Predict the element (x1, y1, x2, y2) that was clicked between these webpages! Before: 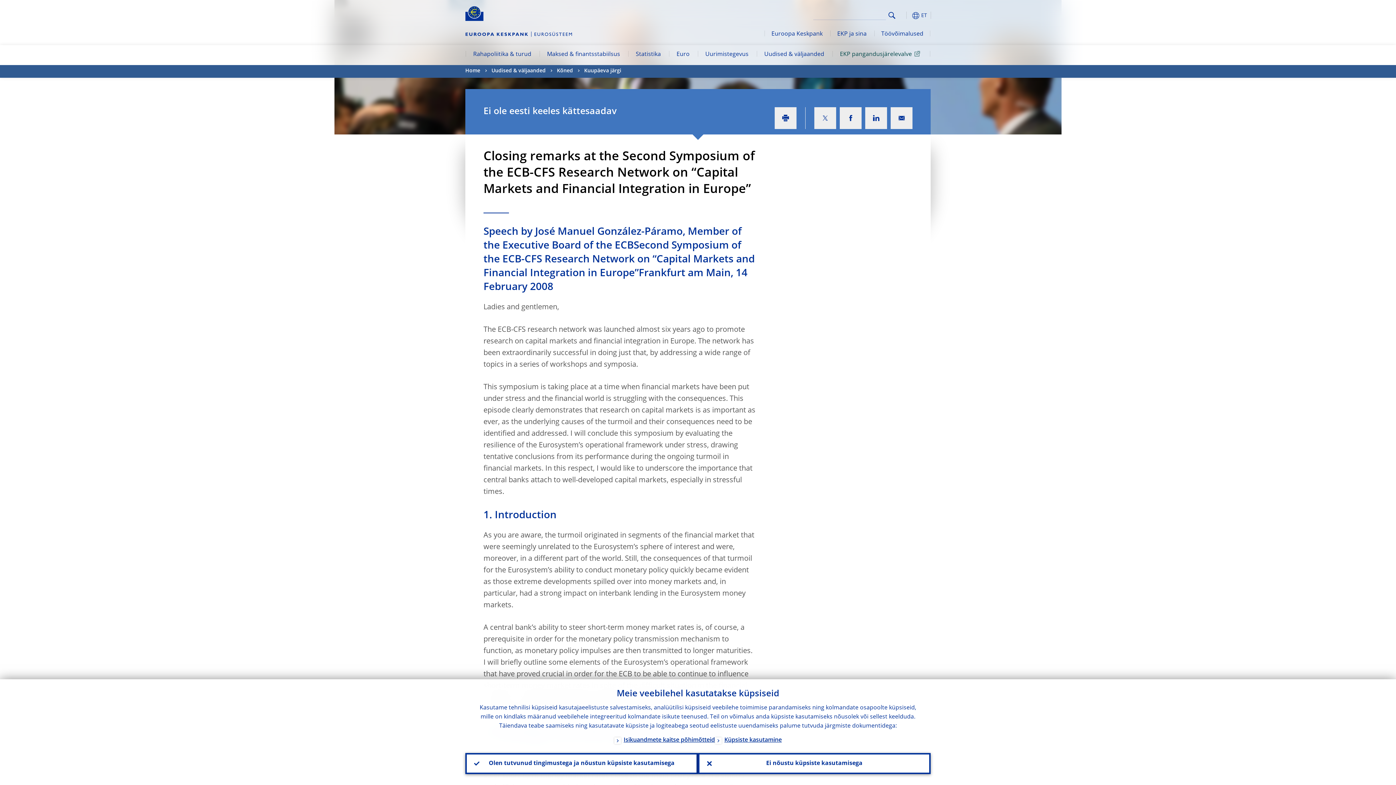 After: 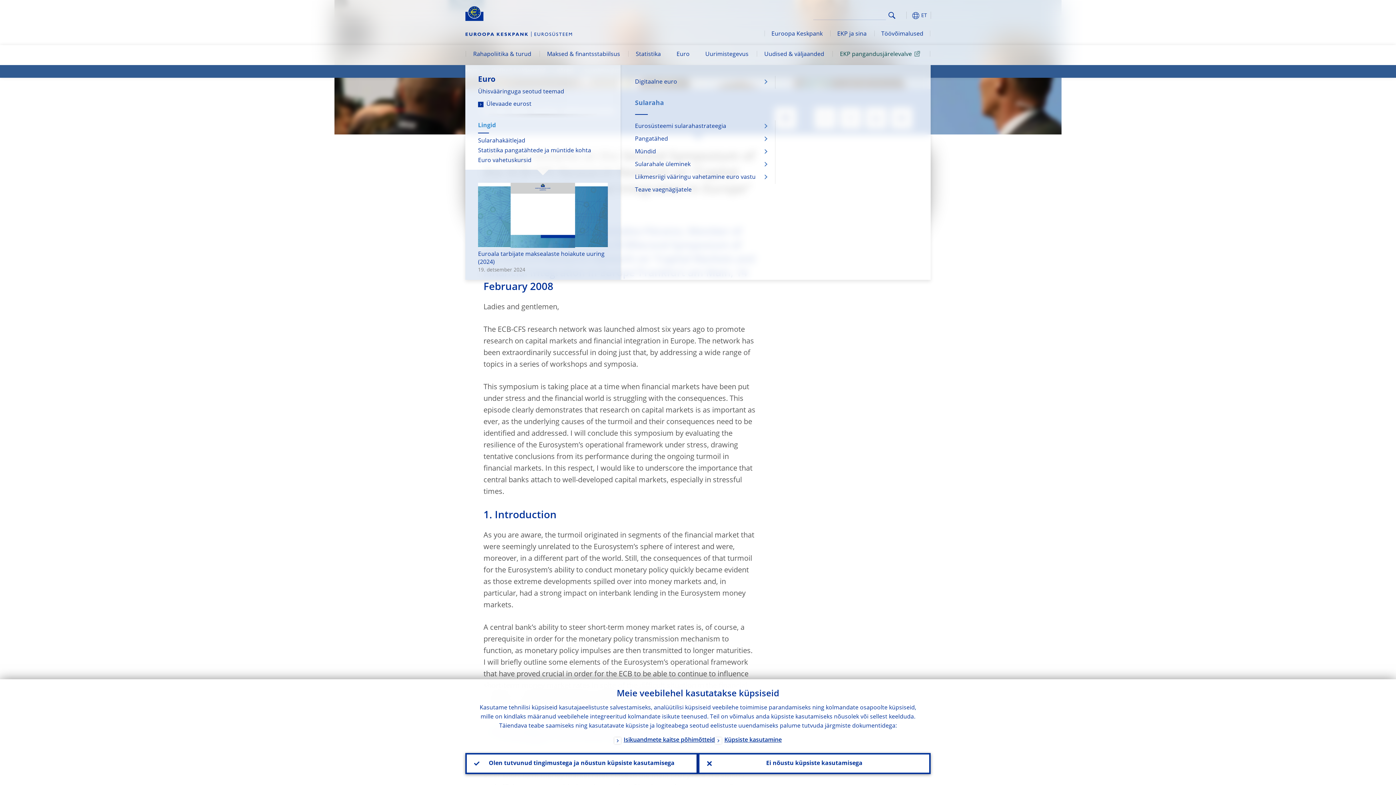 Action: bbox: (668, 45, 697, 65) label: Euro